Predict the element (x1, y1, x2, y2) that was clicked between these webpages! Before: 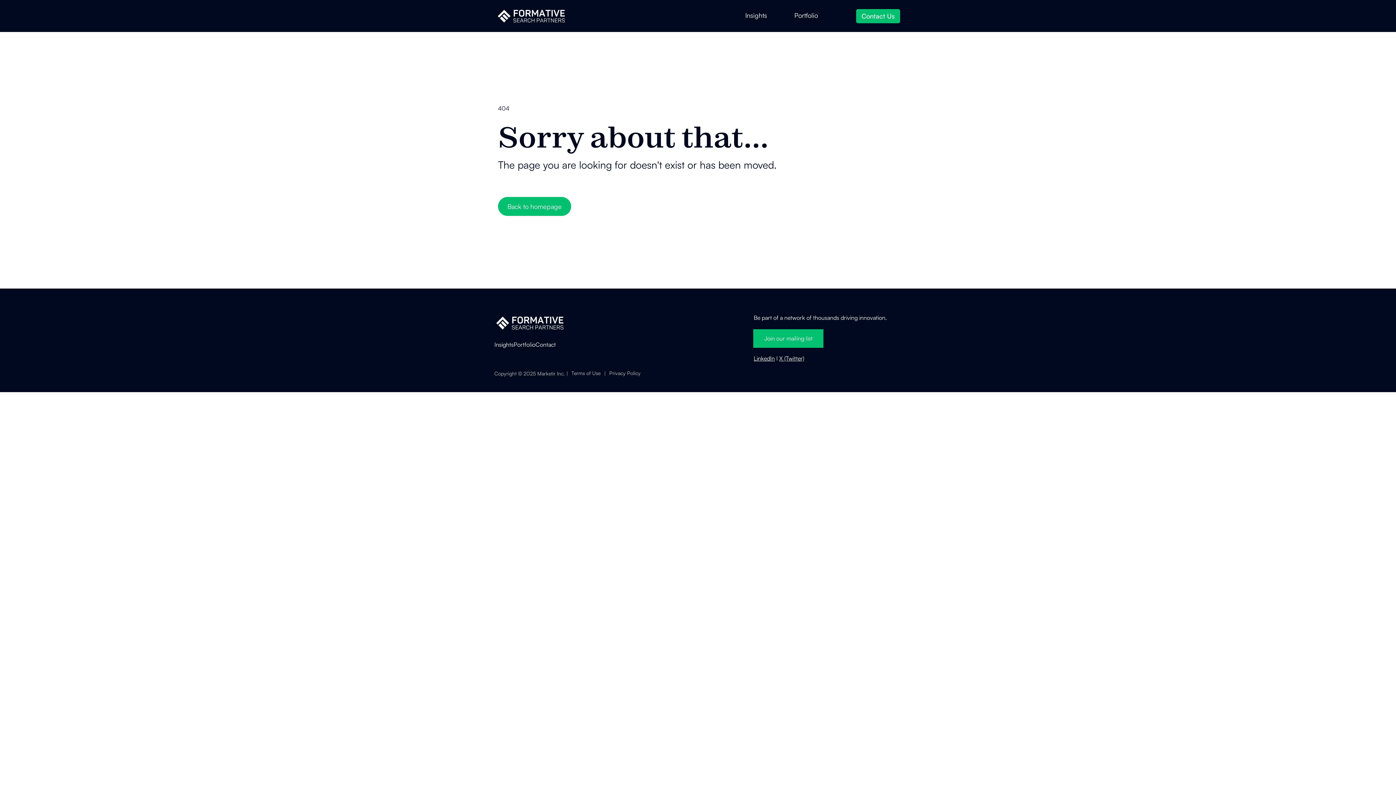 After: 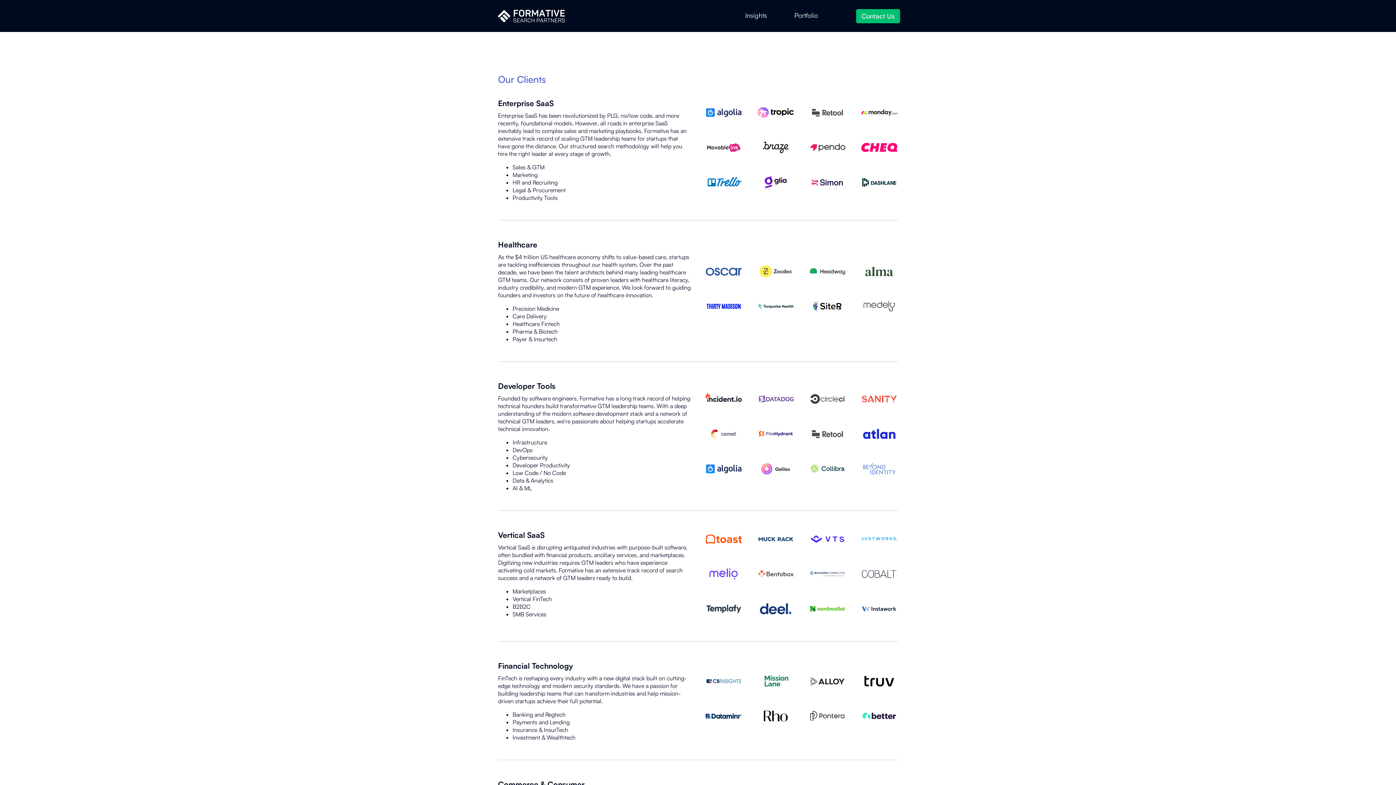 Action: label: Portfolio bbox: (785, 10, 836, 22)